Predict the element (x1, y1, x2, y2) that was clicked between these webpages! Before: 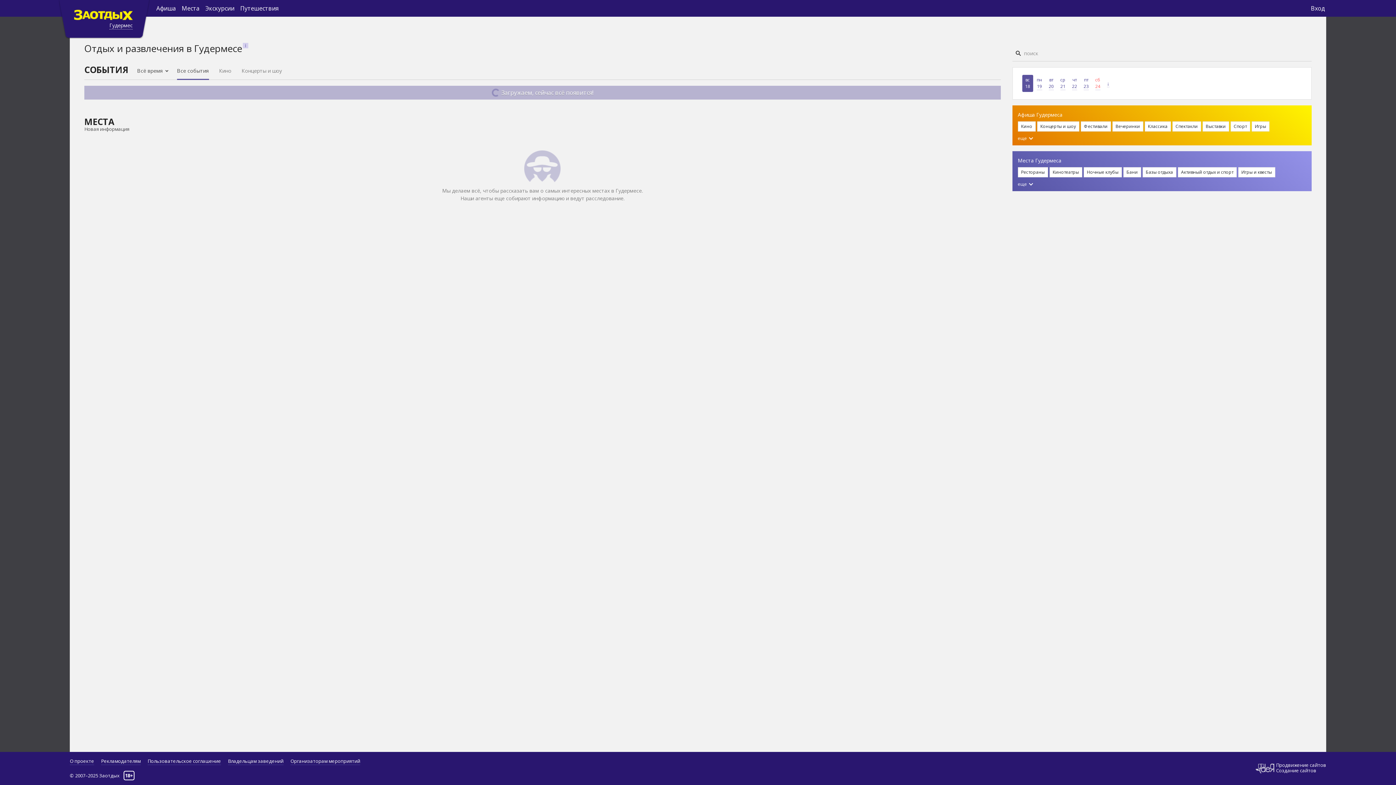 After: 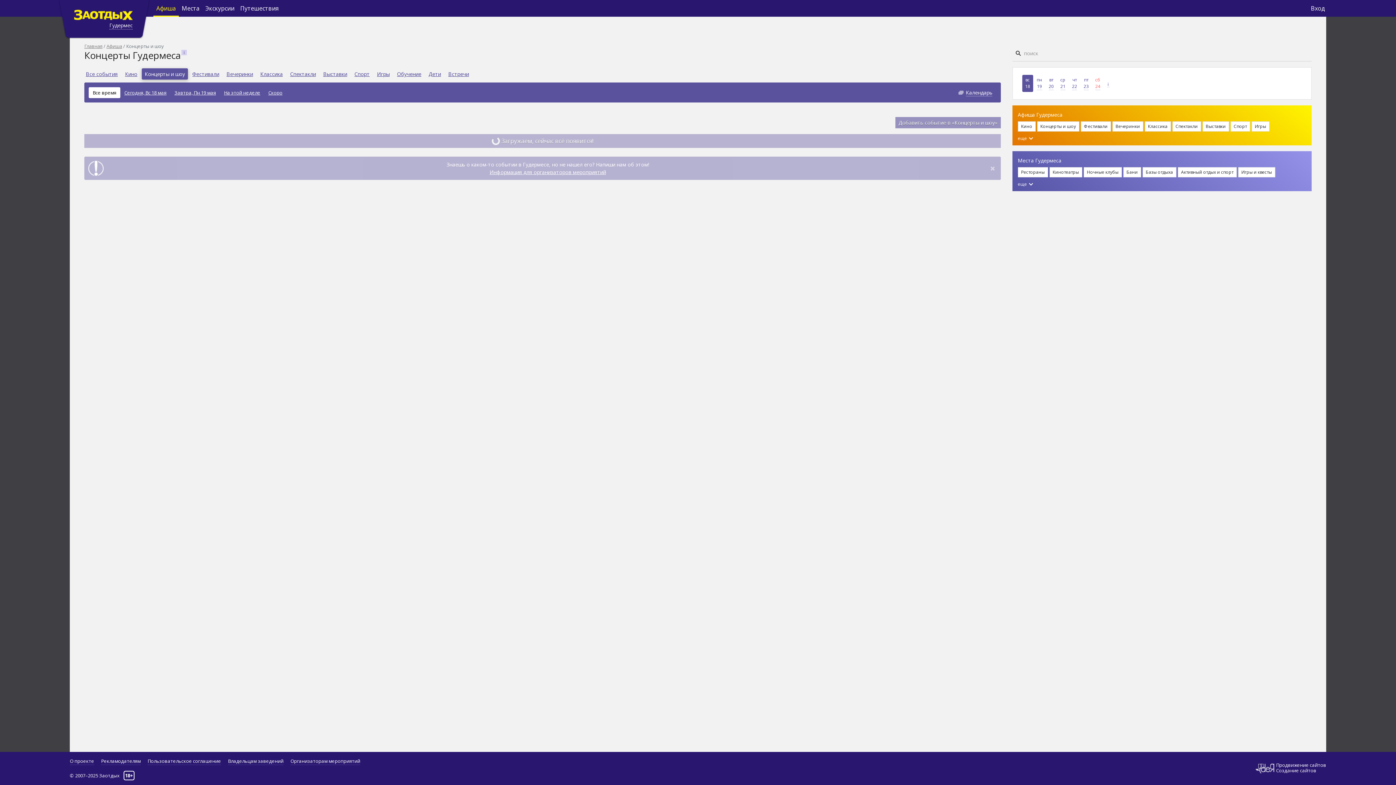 Action: label: Концерты и шоу bbox: (1037, 121, 1079, 131)